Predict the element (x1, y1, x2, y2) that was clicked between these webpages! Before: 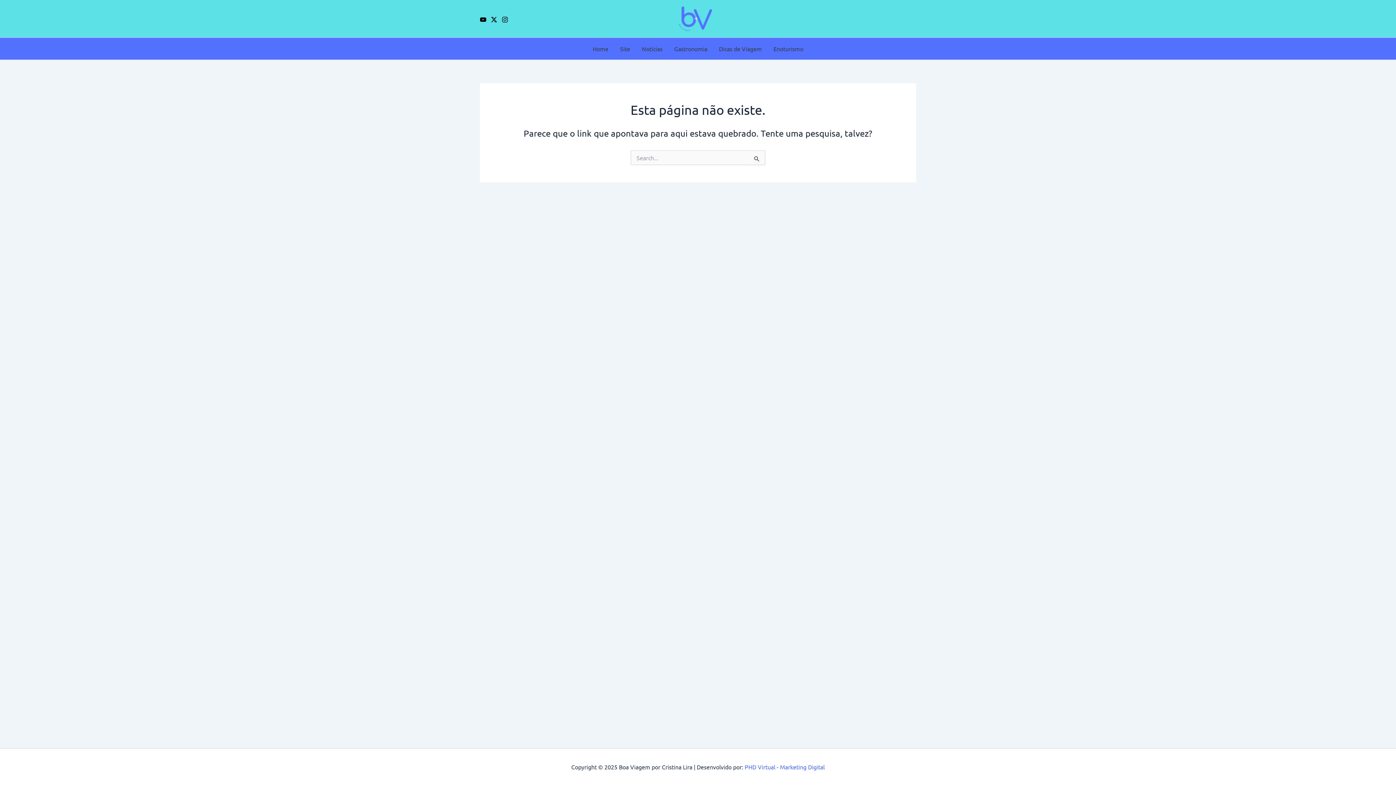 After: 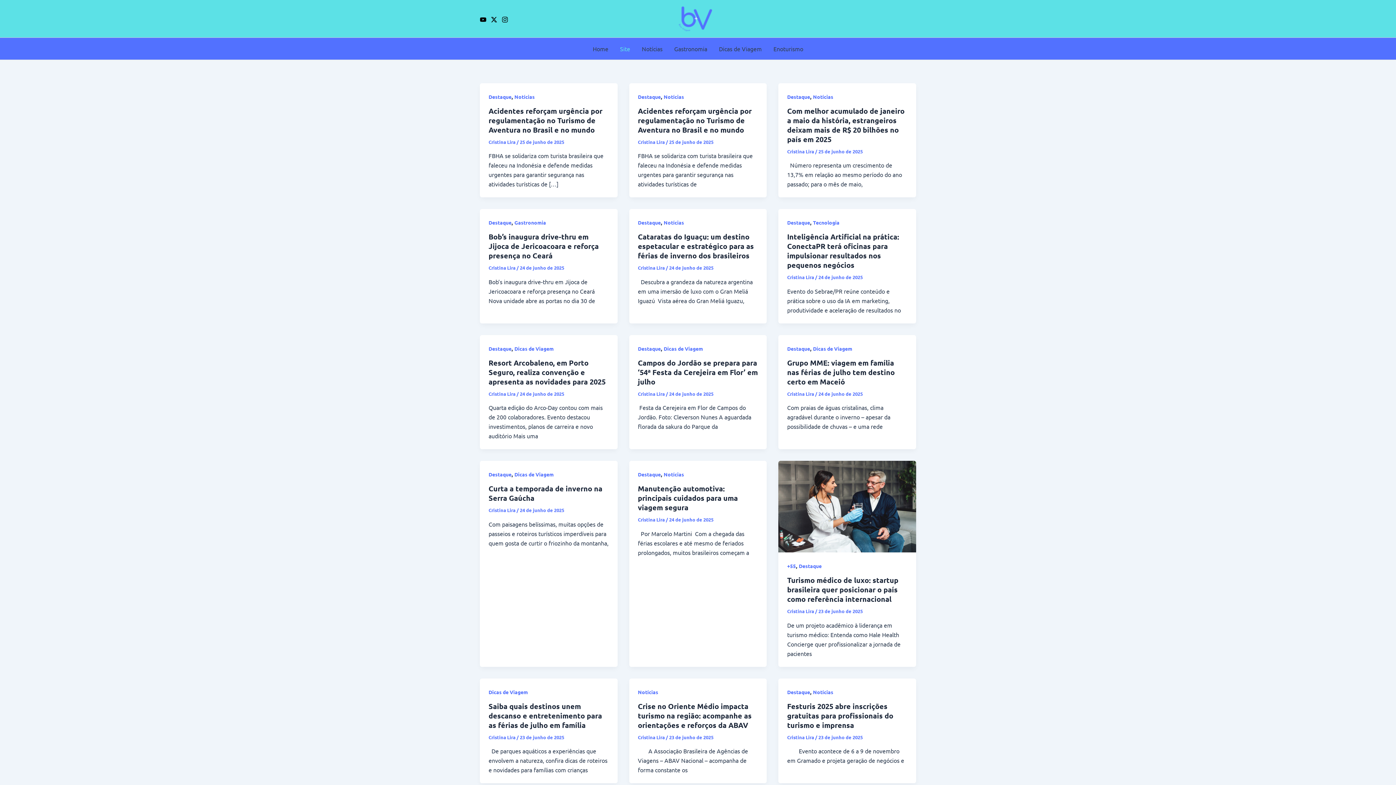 Action: bbox: (614, 37, 636, 59) label: Site